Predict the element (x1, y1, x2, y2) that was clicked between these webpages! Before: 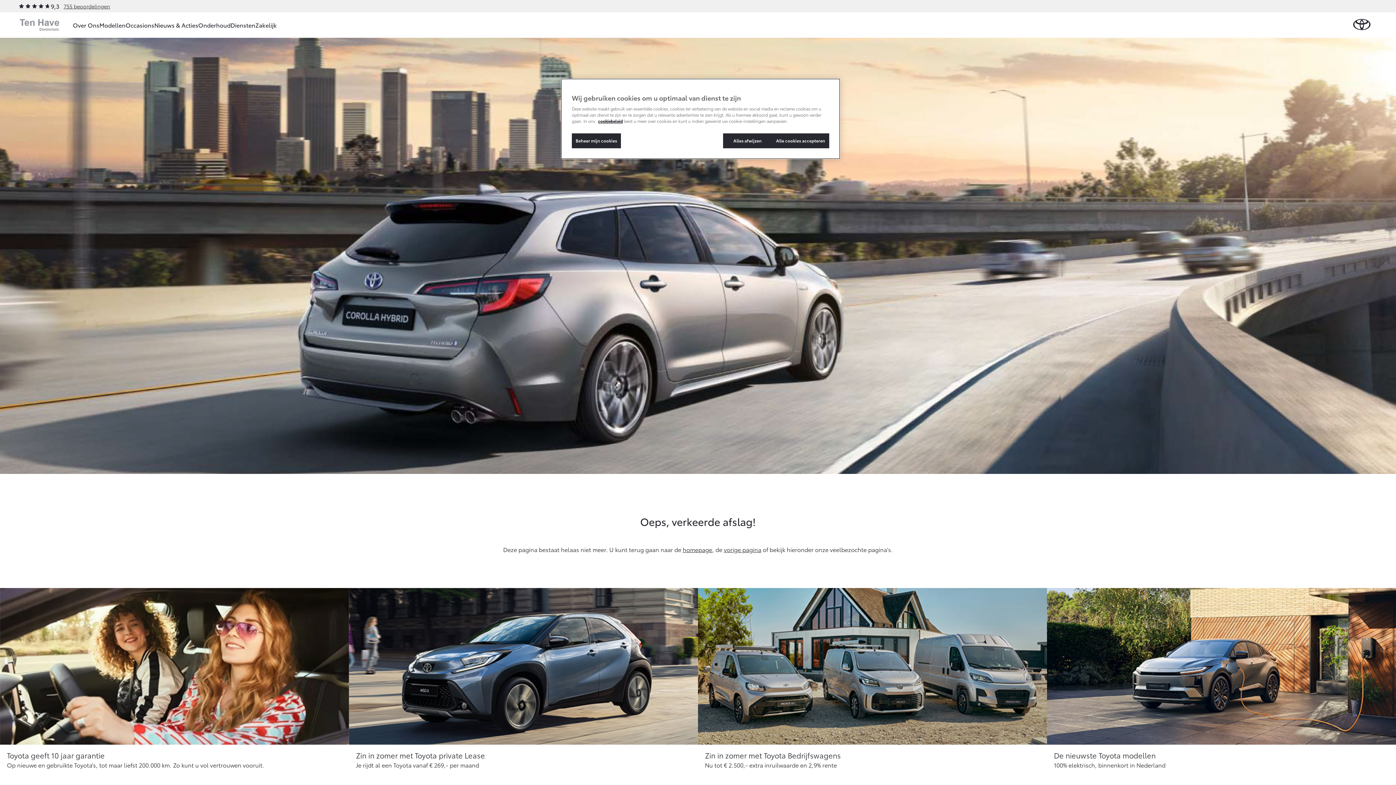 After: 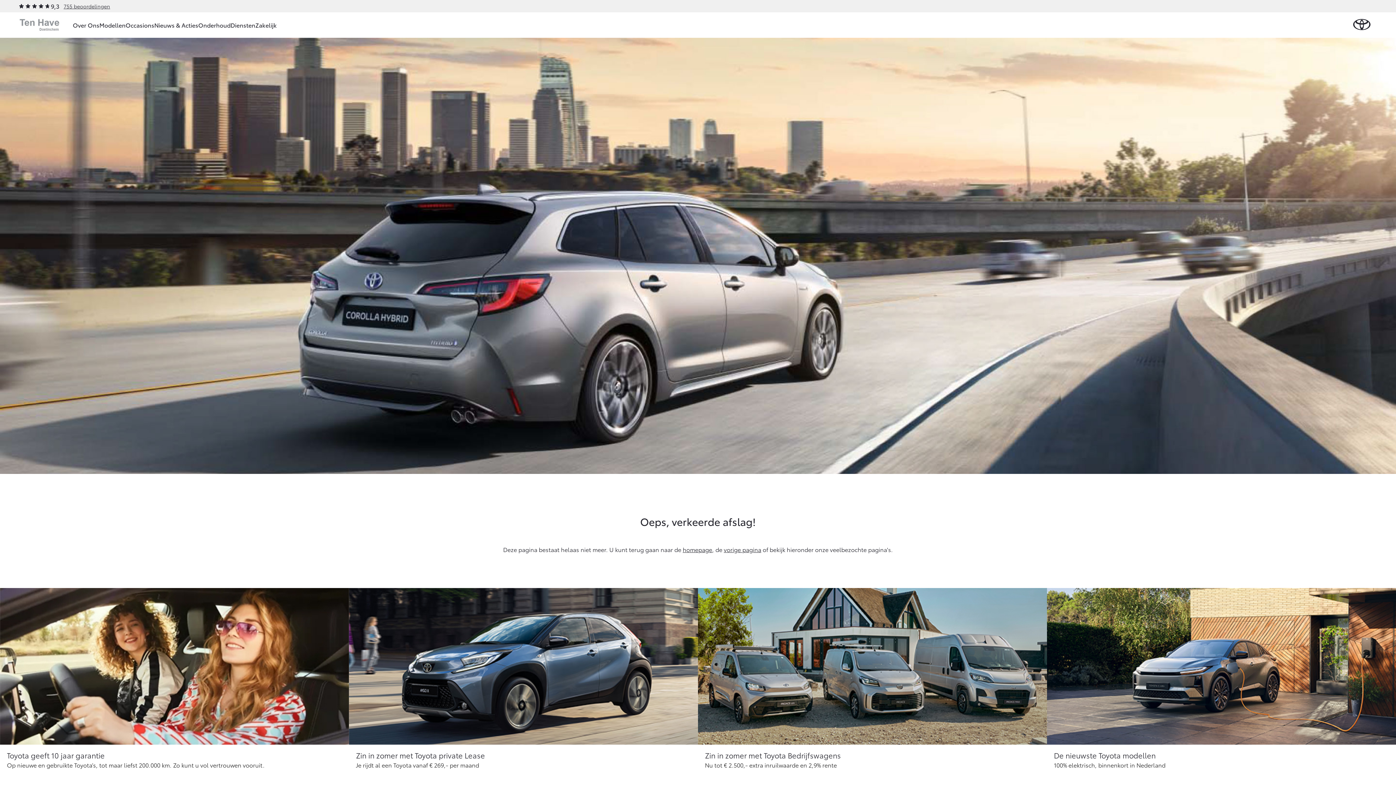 Action: bbox: (723, 133, 772, 148) label: Alles afwijzen